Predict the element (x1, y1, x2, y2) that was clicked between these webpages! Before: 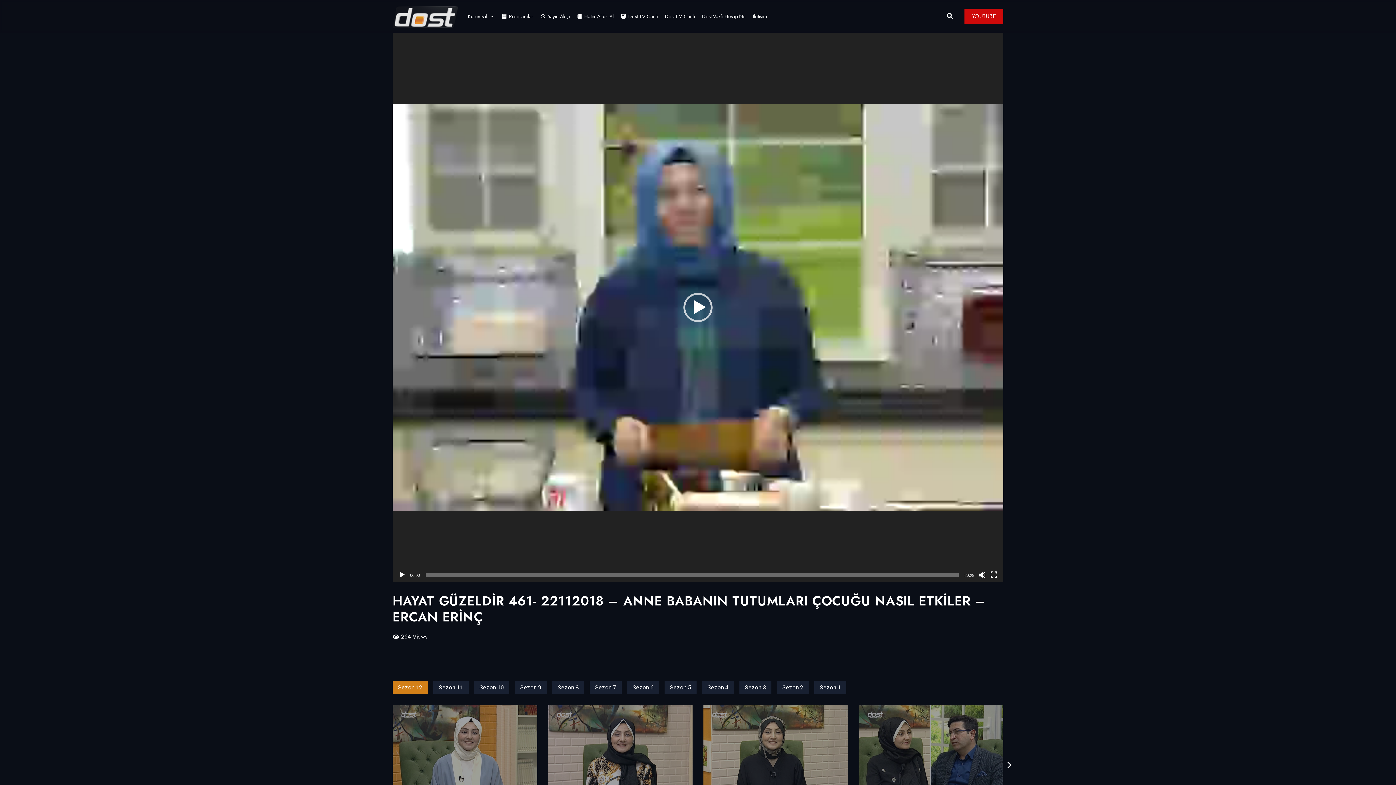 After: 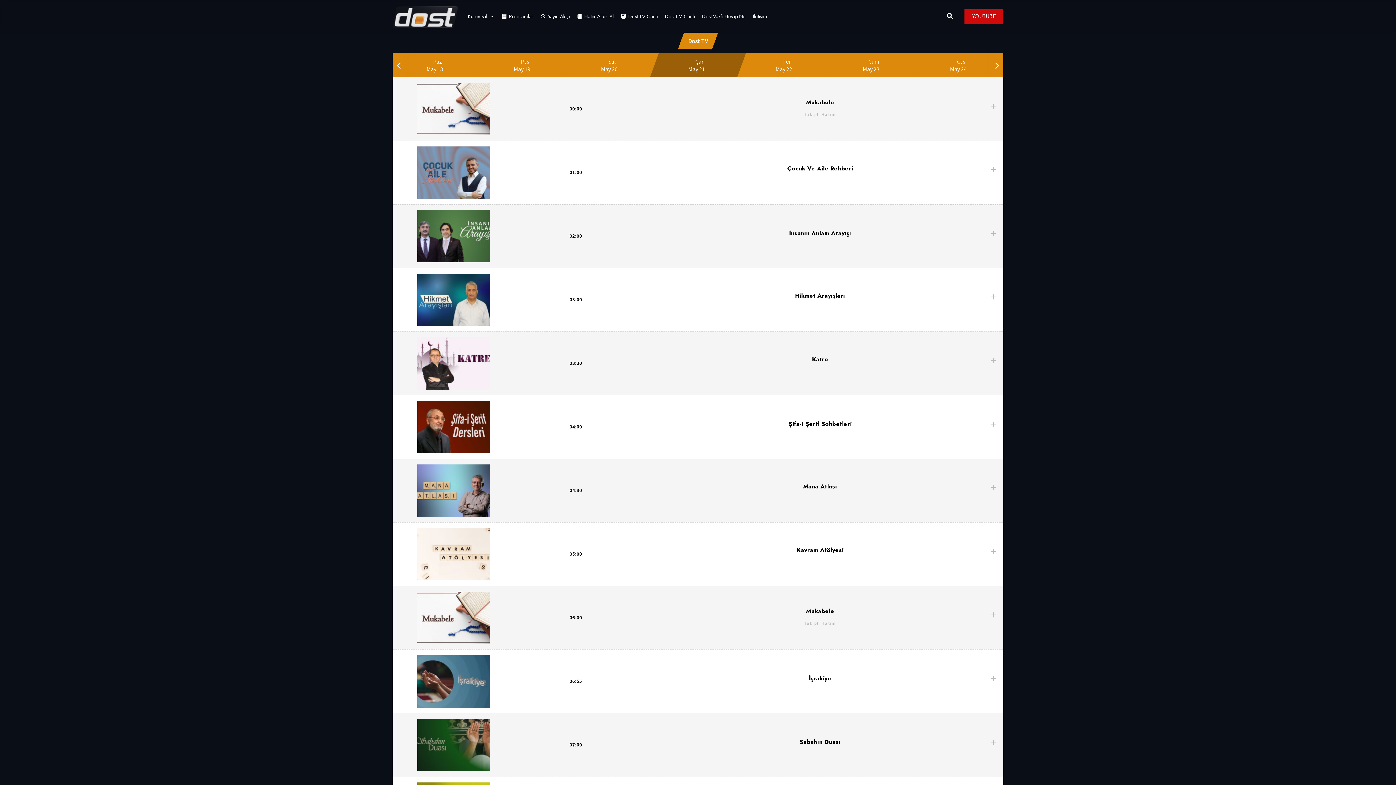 Action: label: Yayın Akışı bbox: (537, 9, 573, 23)